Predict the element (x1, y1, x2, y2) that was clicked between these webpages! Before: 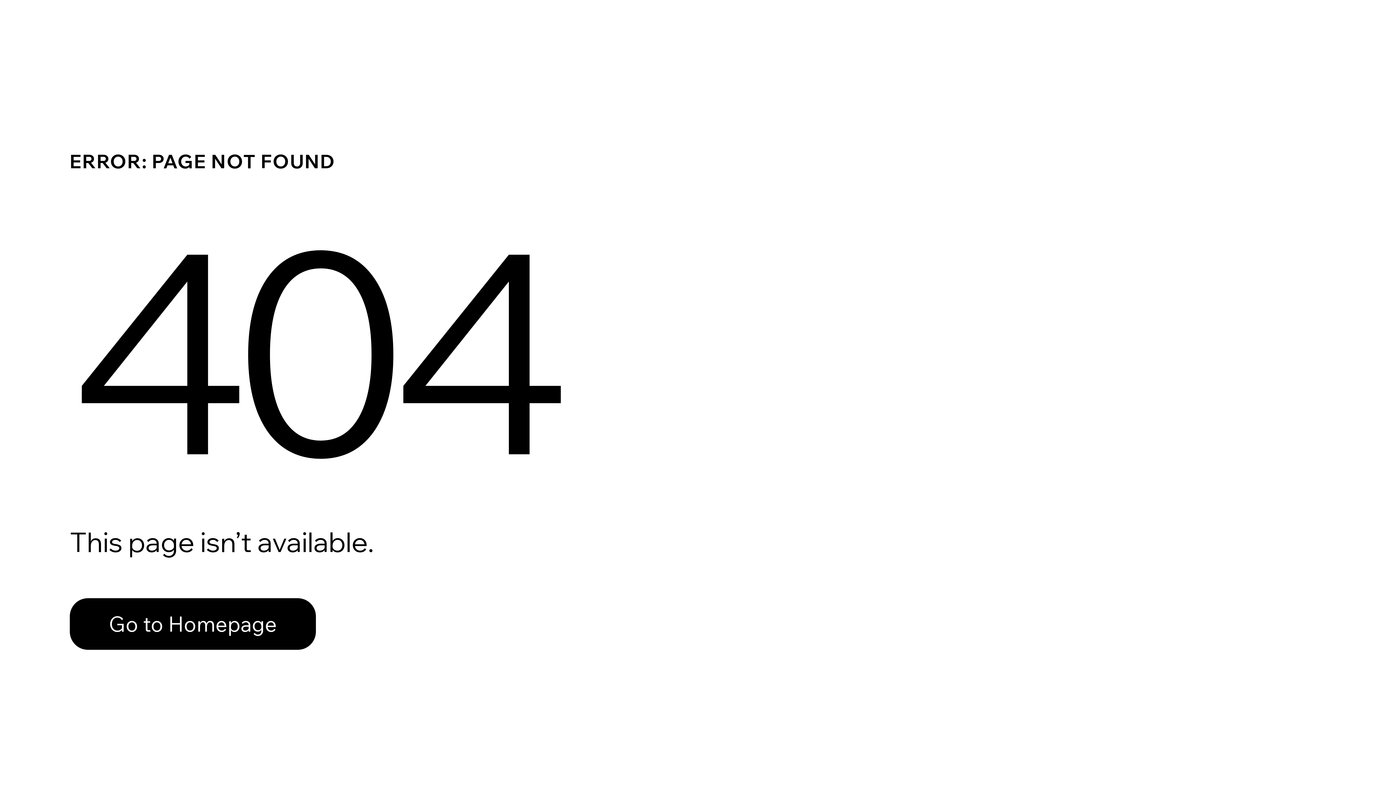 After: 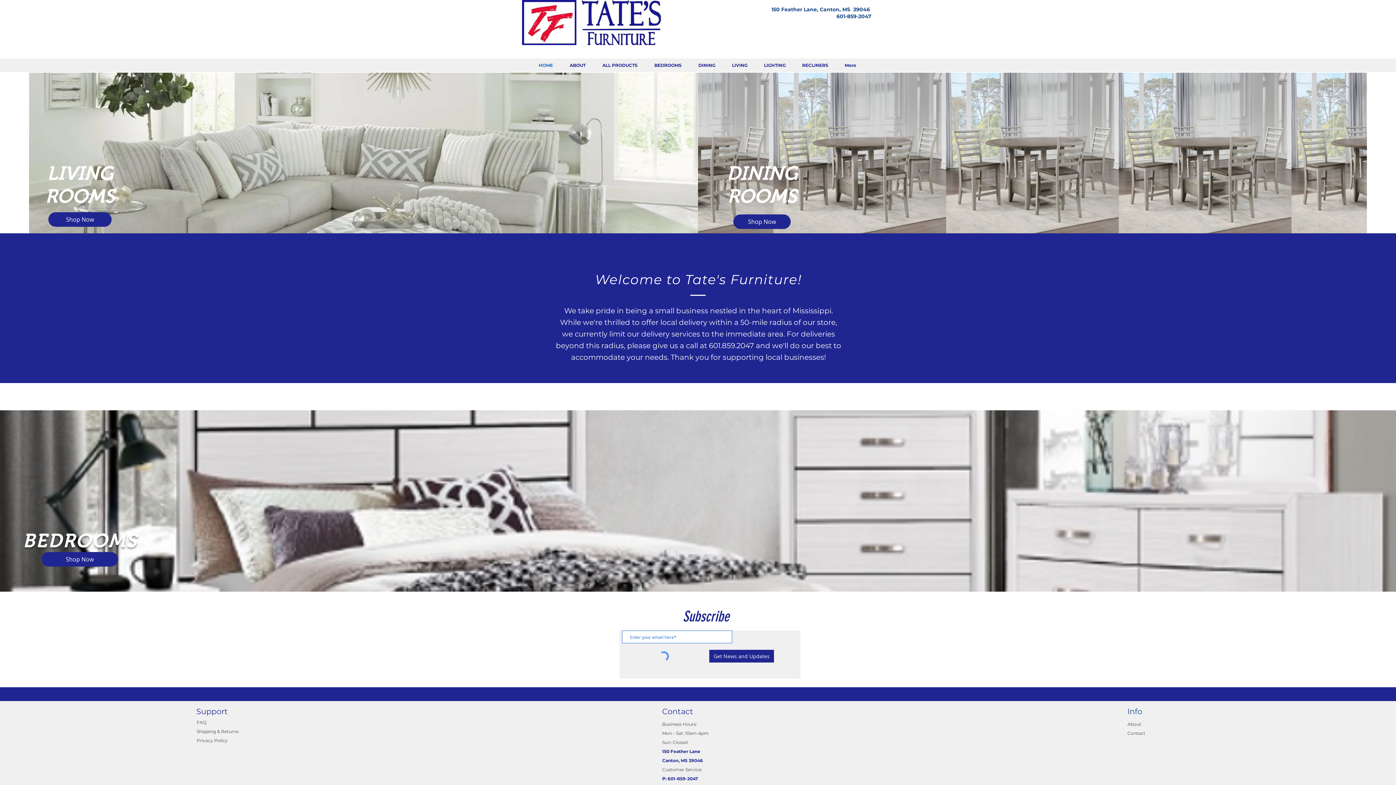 Action: label: Go to Homepage bbox: (69, 598, 316, 650)